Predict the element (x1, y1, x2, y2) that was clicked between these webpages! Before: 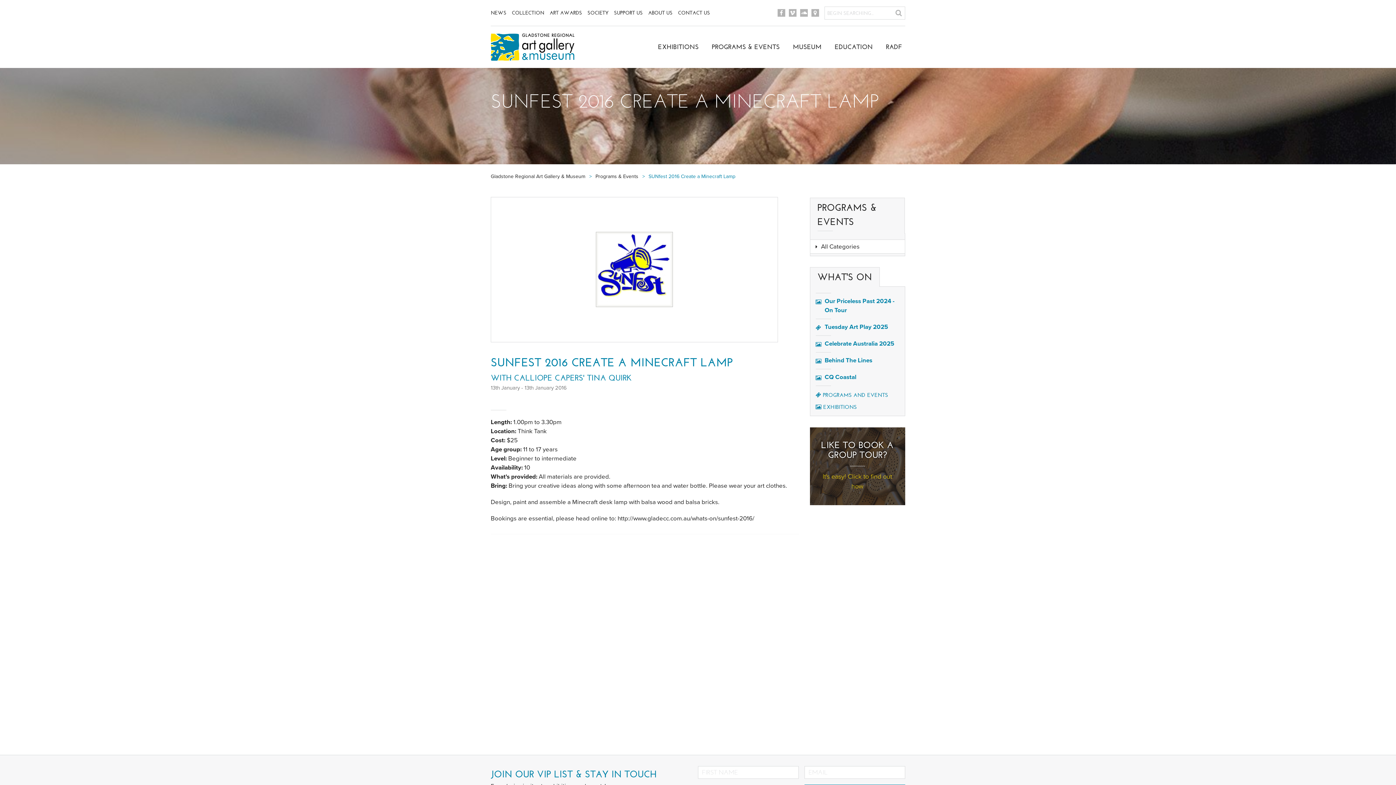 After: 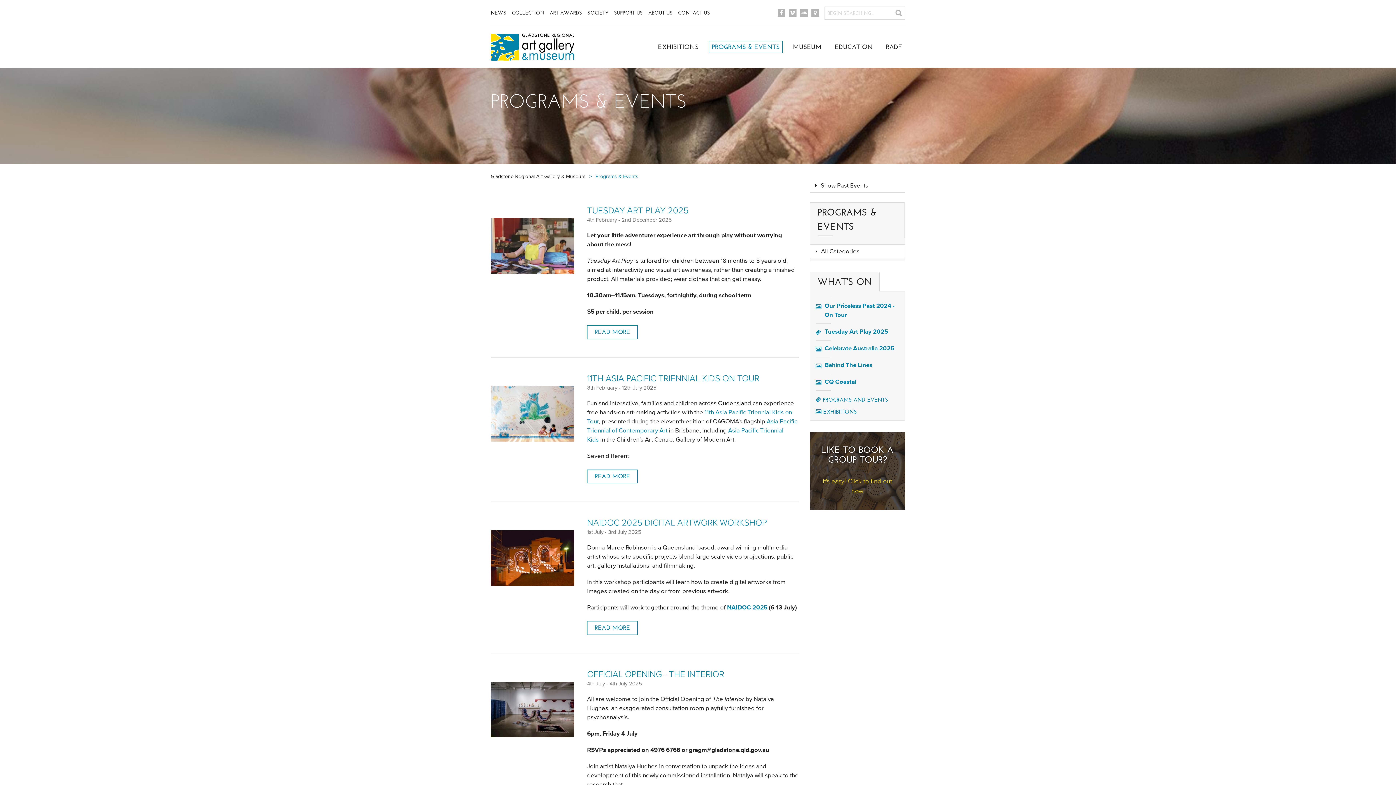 Action: label:  PROGRAMS AND EVENTS bbox: (815, 392, 888, 398)